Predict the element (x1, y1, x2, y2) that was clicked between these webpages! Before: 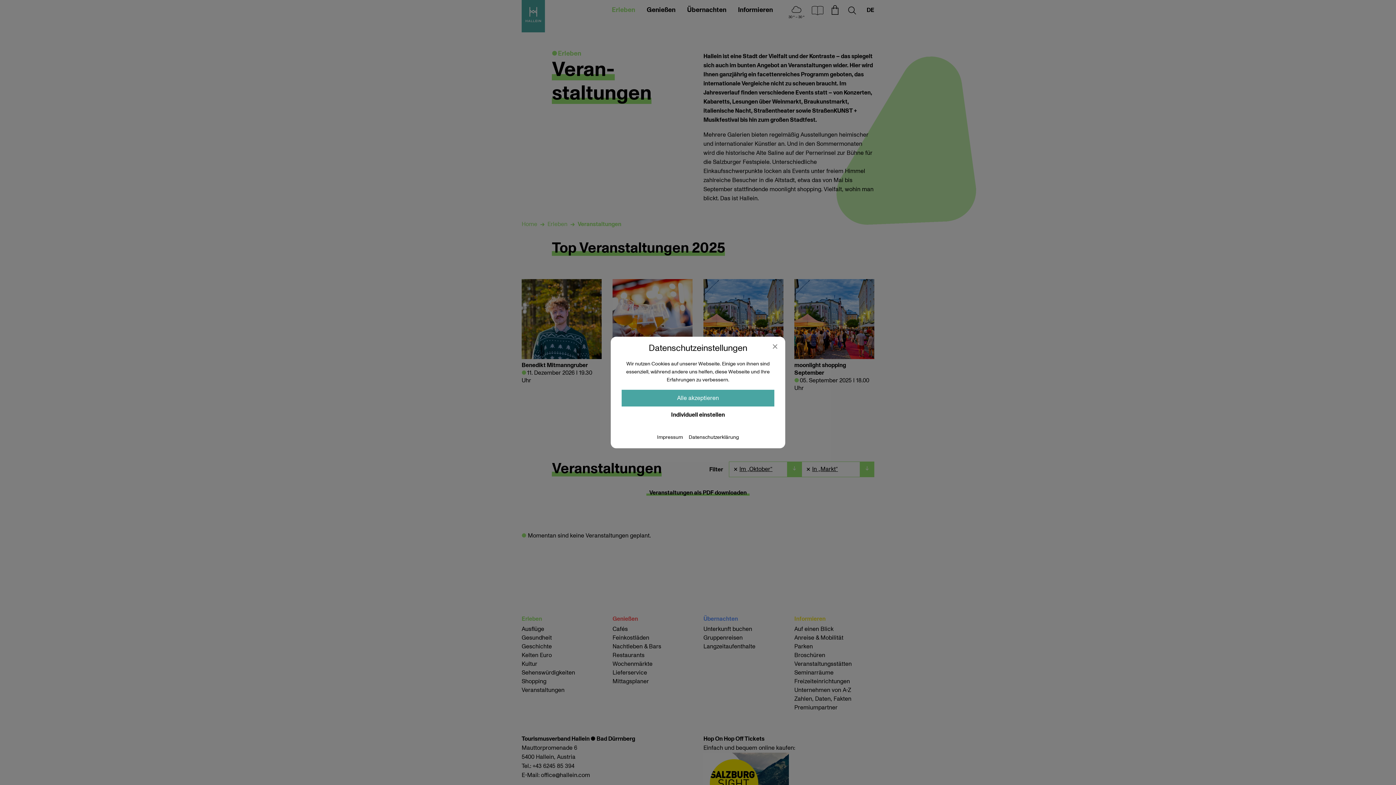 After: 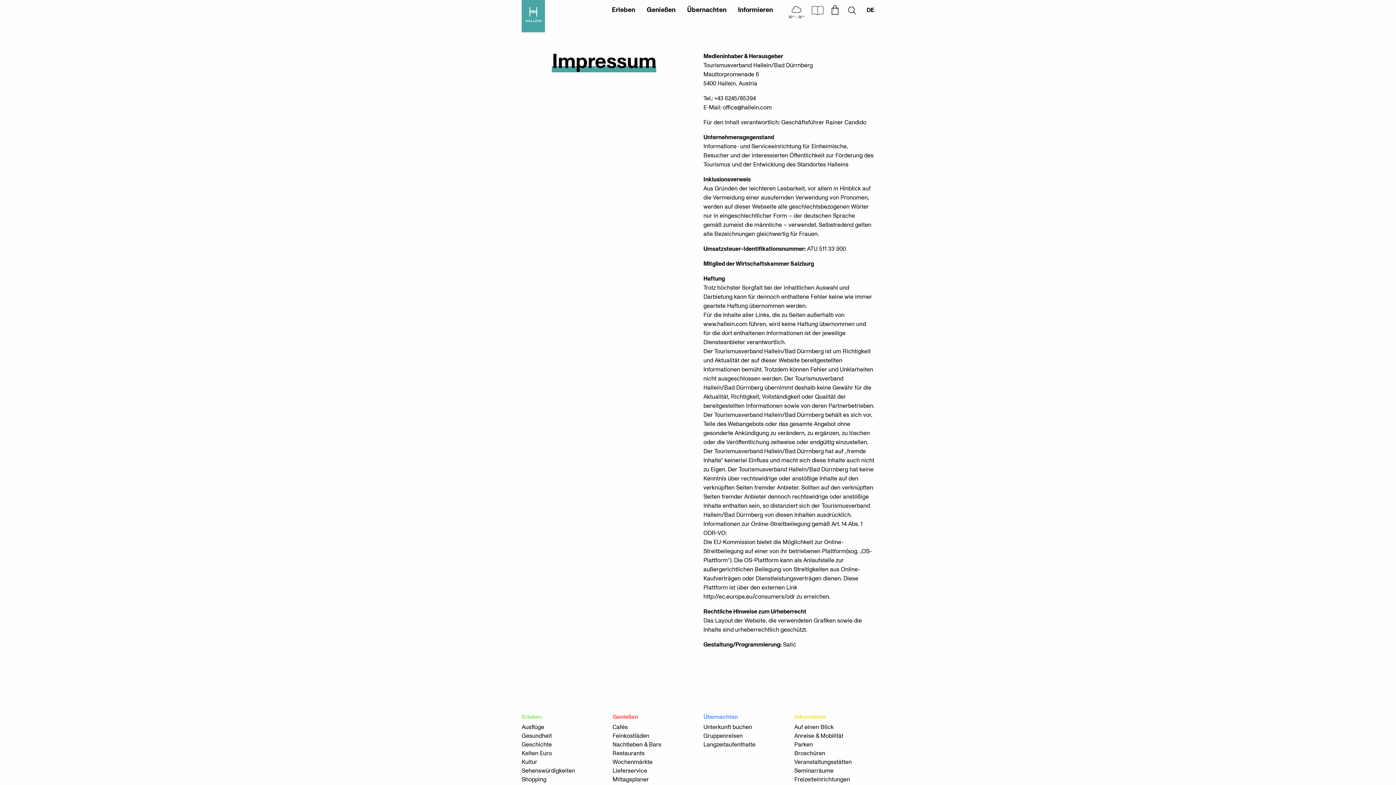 Action: label: Impressum bbox: (657, 435, 683, 440)